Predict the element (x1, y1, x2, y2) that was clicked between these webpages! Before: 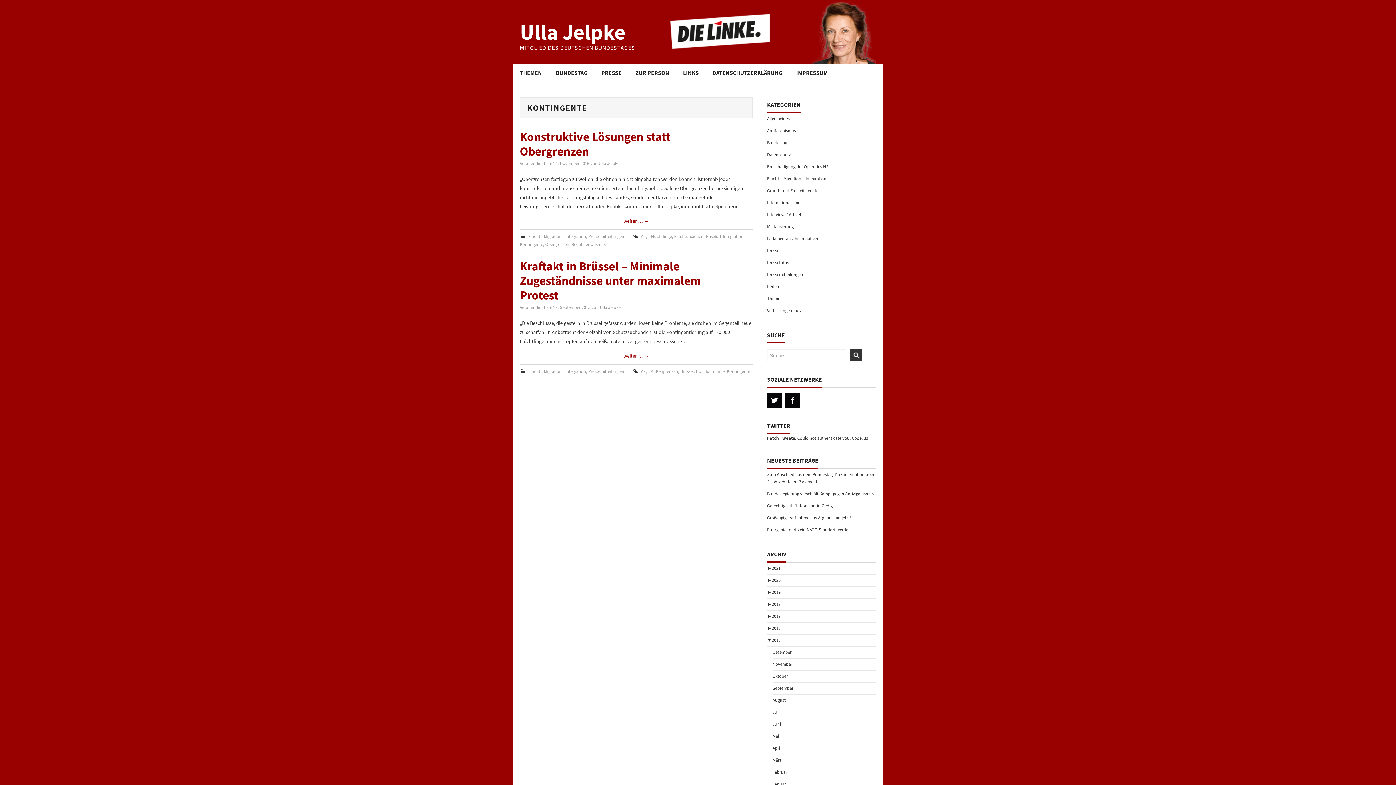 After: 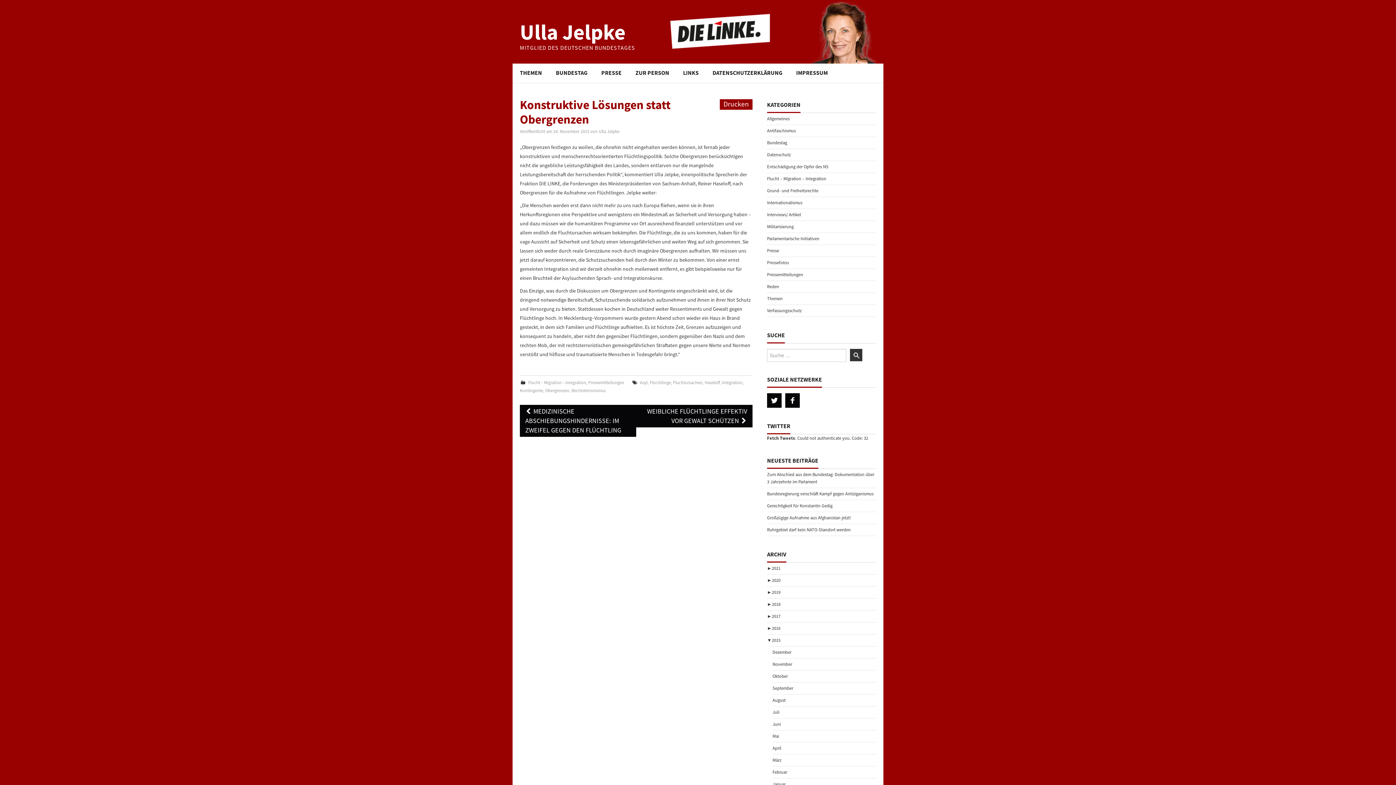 Action: bbox: (520, 216, 752, 225) label: weiter … →